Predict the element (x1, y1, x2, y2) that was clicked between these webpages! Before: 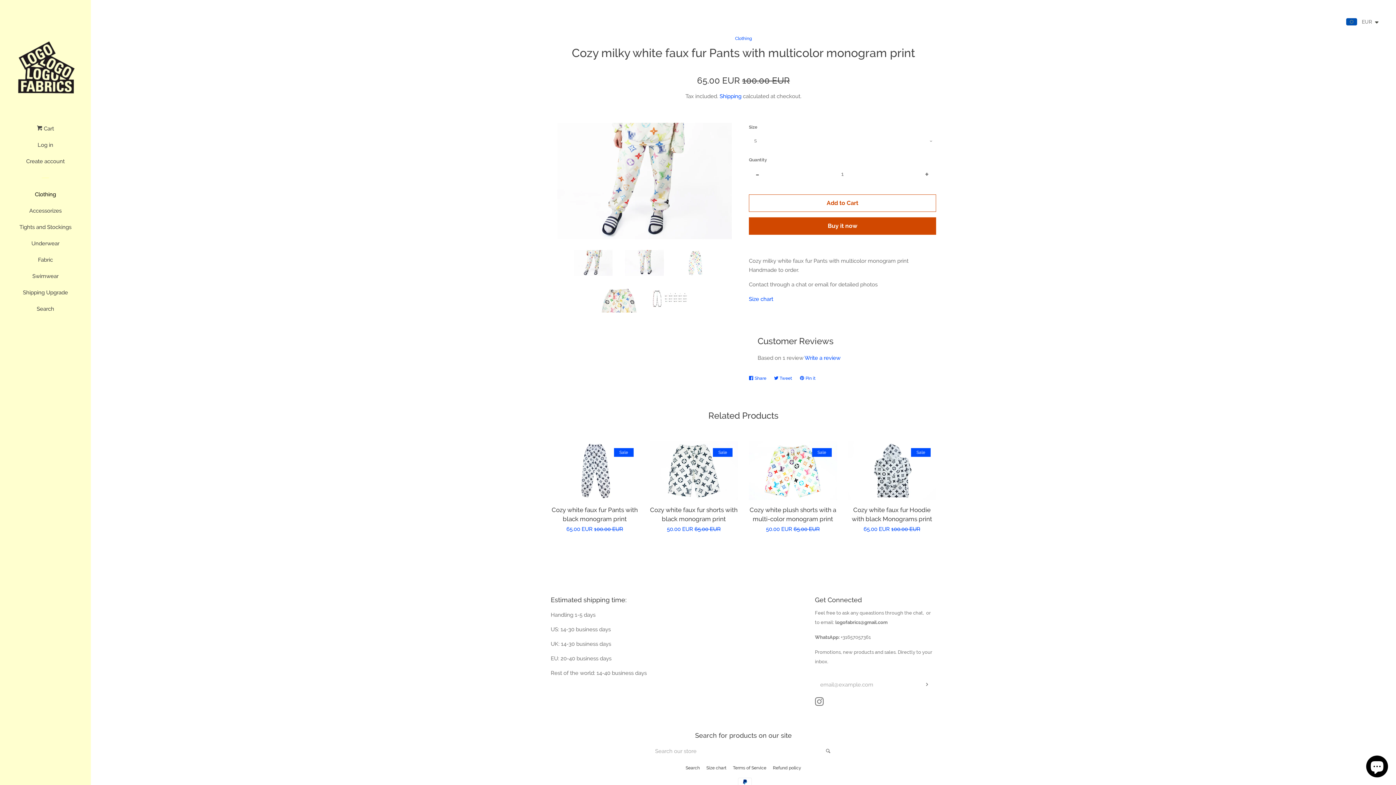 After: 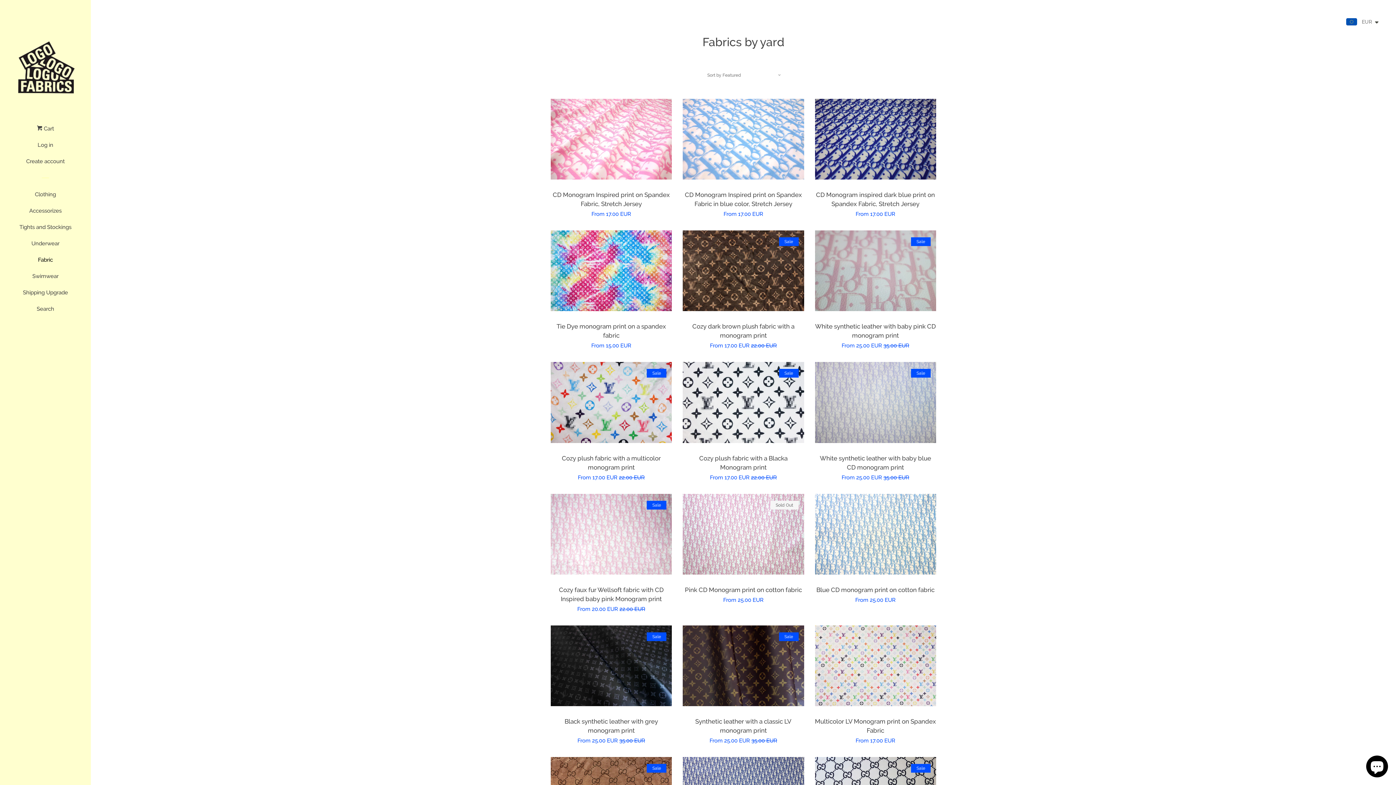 Action: bbox: (16, 254, 74, 270) label: Fabric